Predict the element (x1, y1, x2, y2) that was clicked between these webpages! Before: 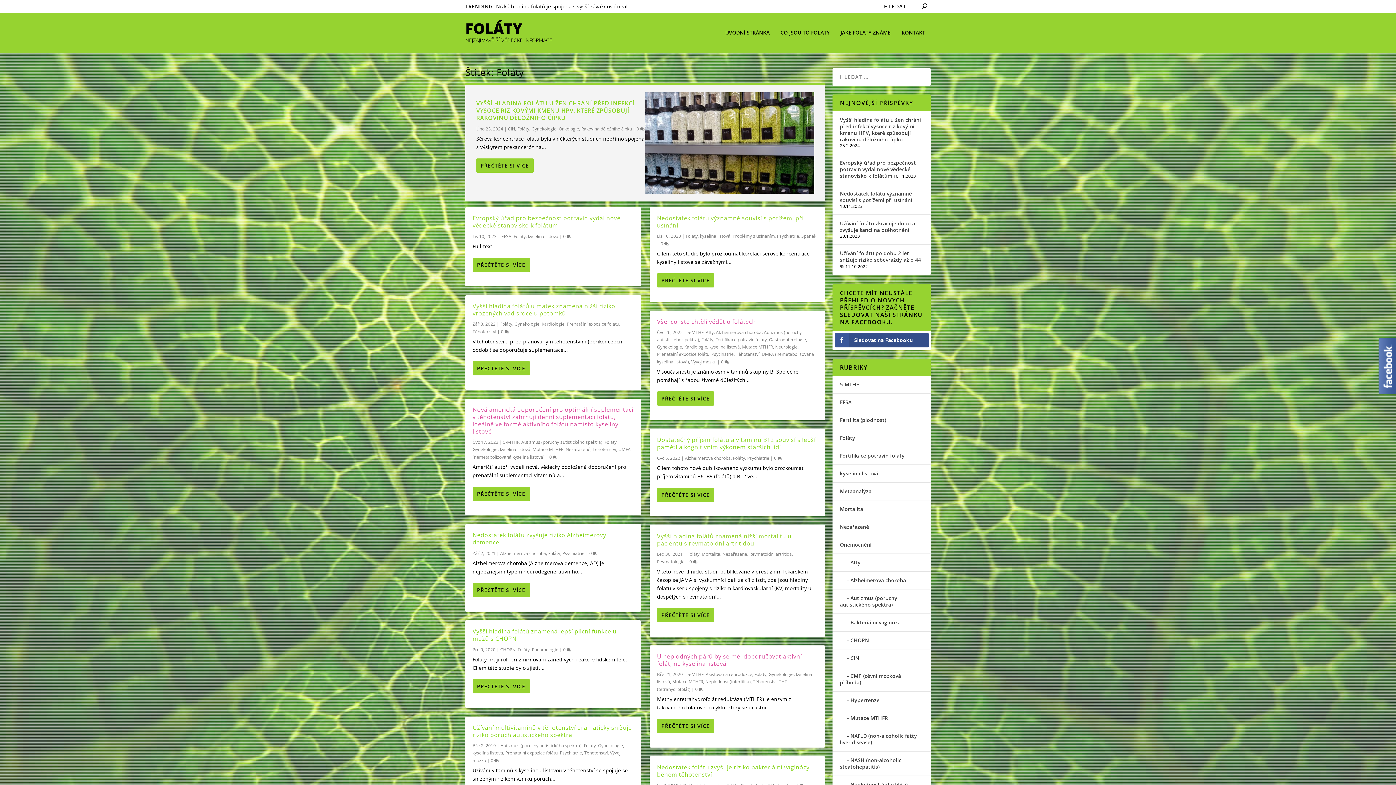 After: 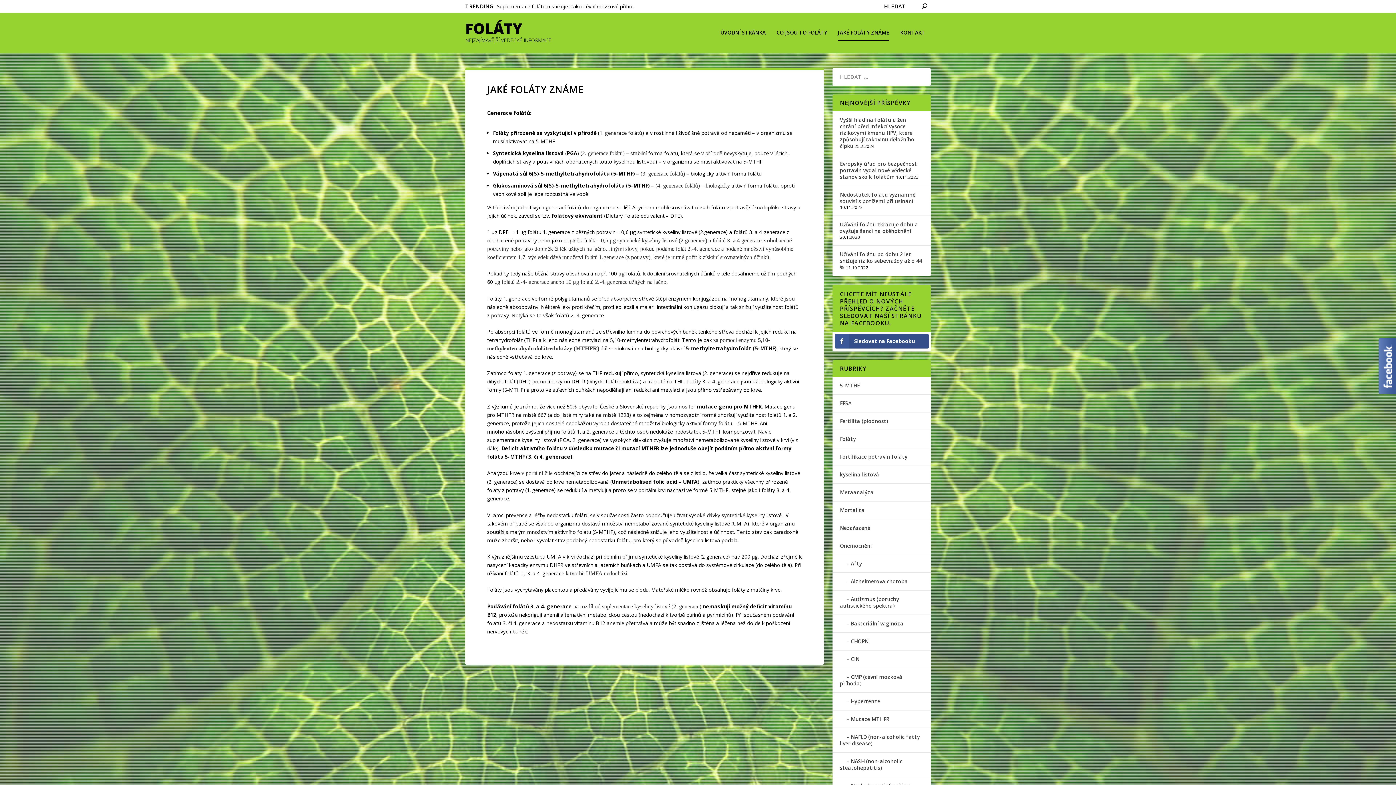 Action: label: JAKÉ FOLÁTY ZNÁME bbox: (840, 29, 890, 53)